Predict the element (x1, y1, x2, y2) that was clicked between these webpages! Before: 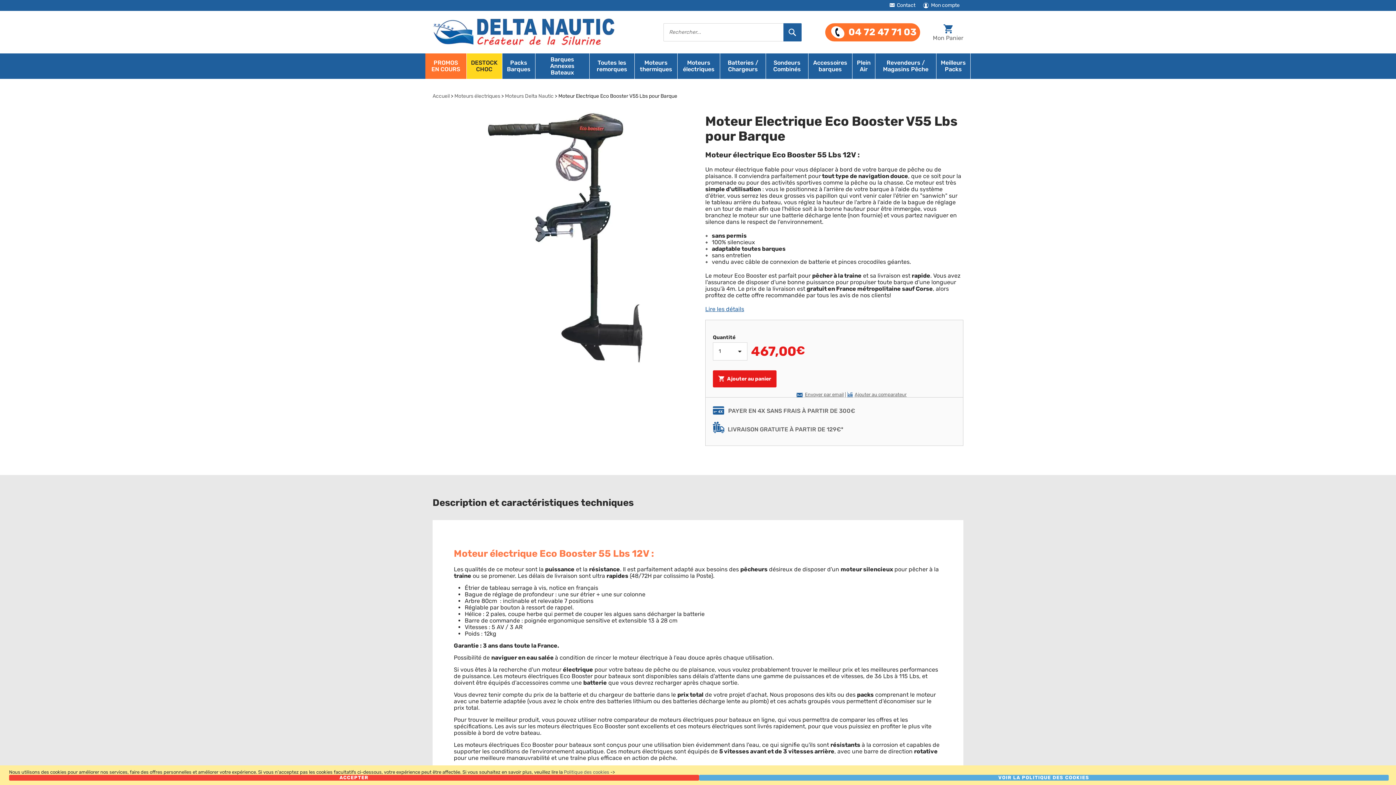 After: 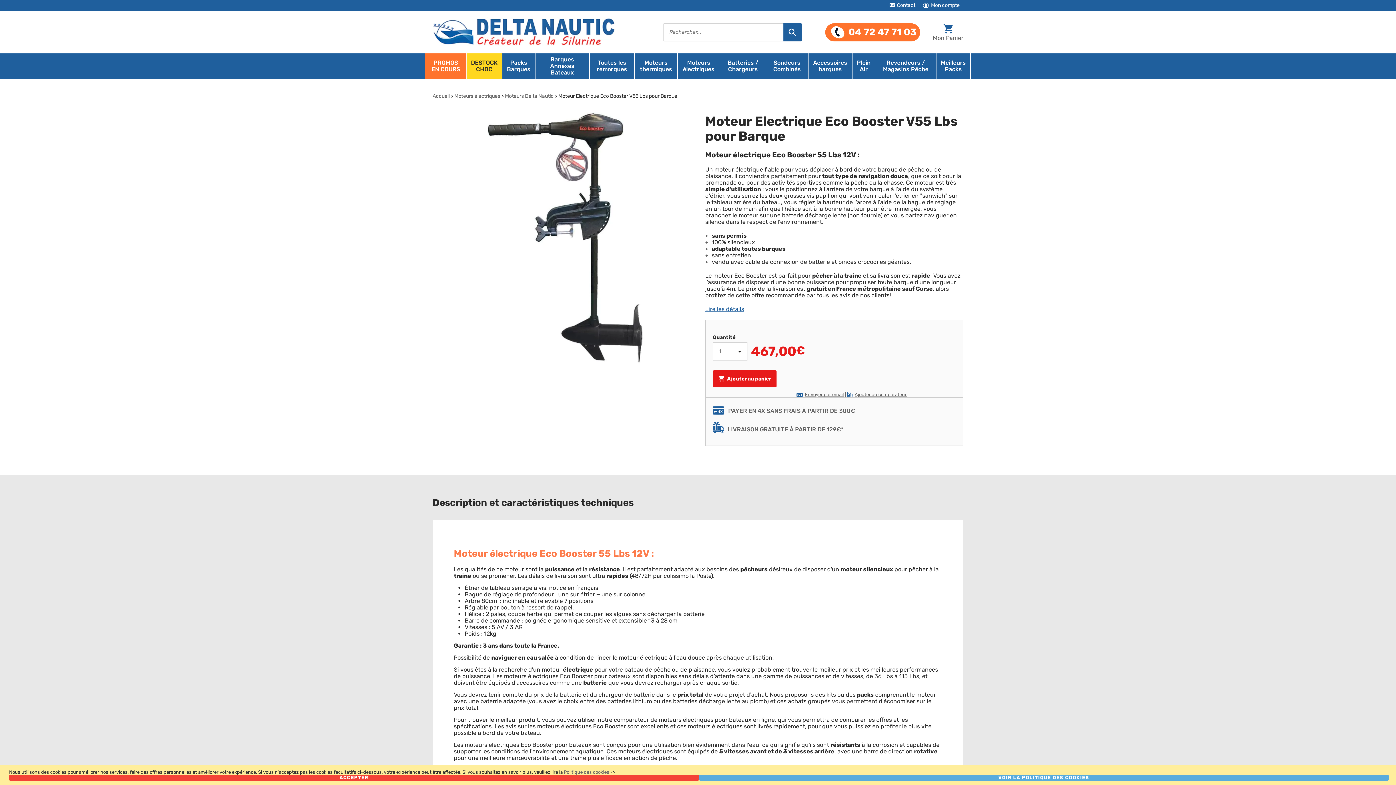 Action: label: 04 72 47 71 03 bbox: (825, 23, 920, 41)